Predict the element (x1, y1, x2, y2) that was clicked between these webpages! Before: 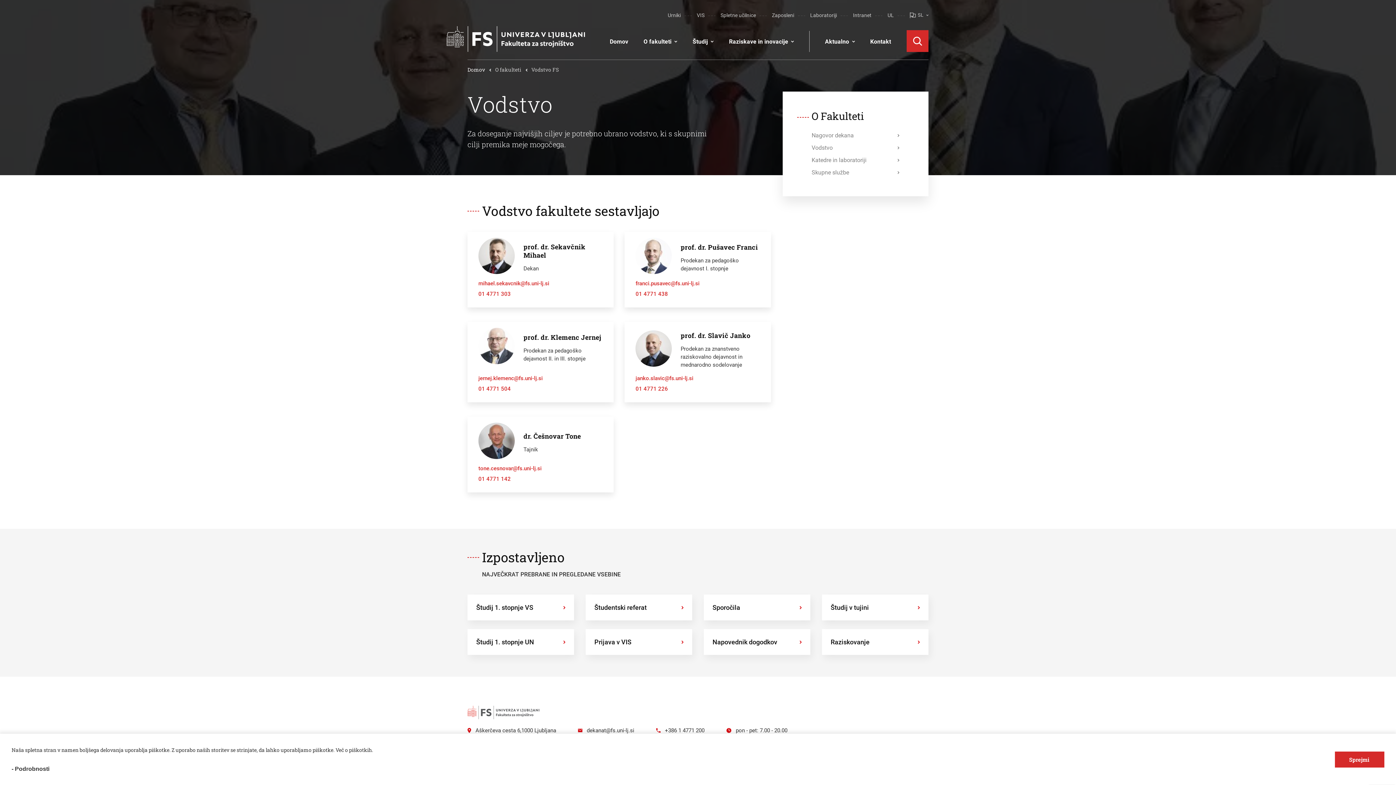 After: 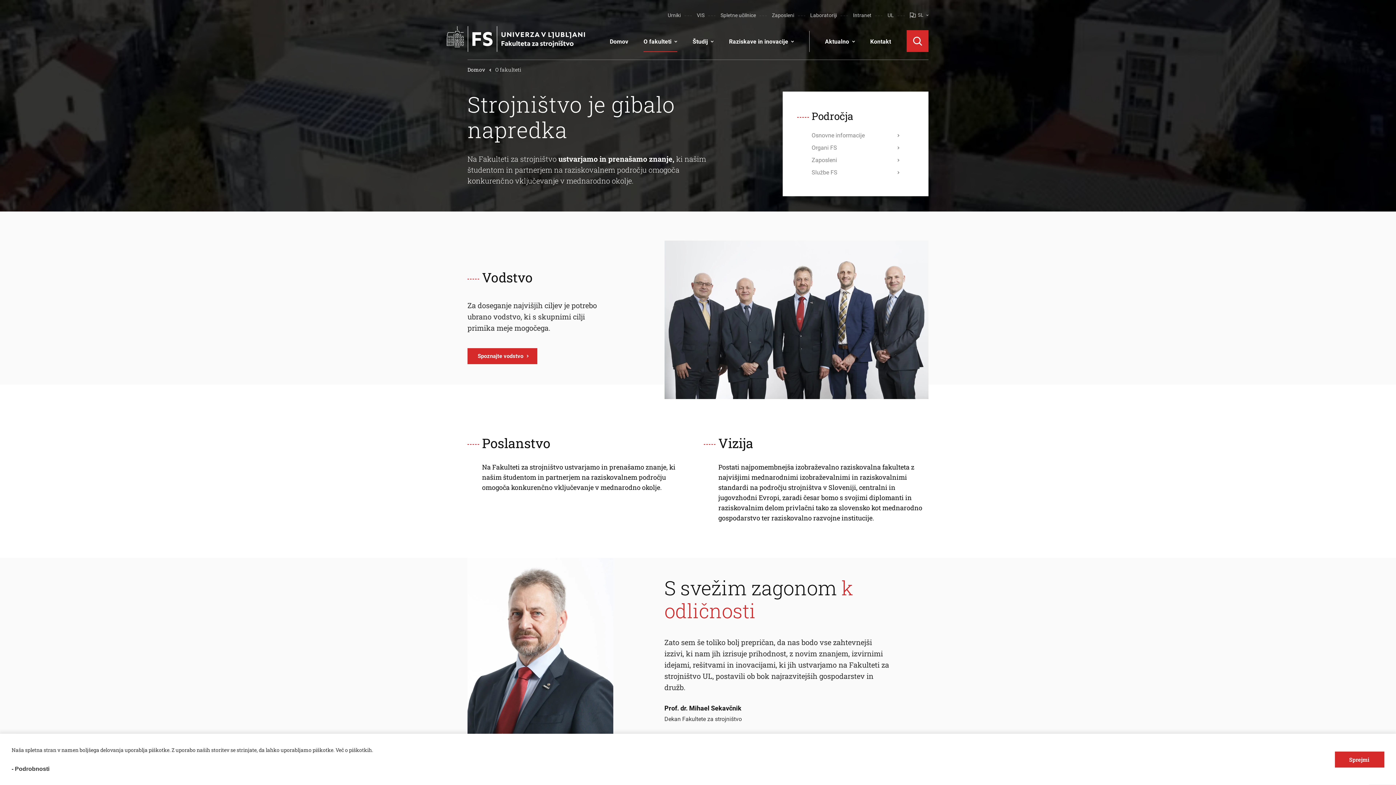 Action: bbox: (495, 66, 521, 73) label: O fakulteti